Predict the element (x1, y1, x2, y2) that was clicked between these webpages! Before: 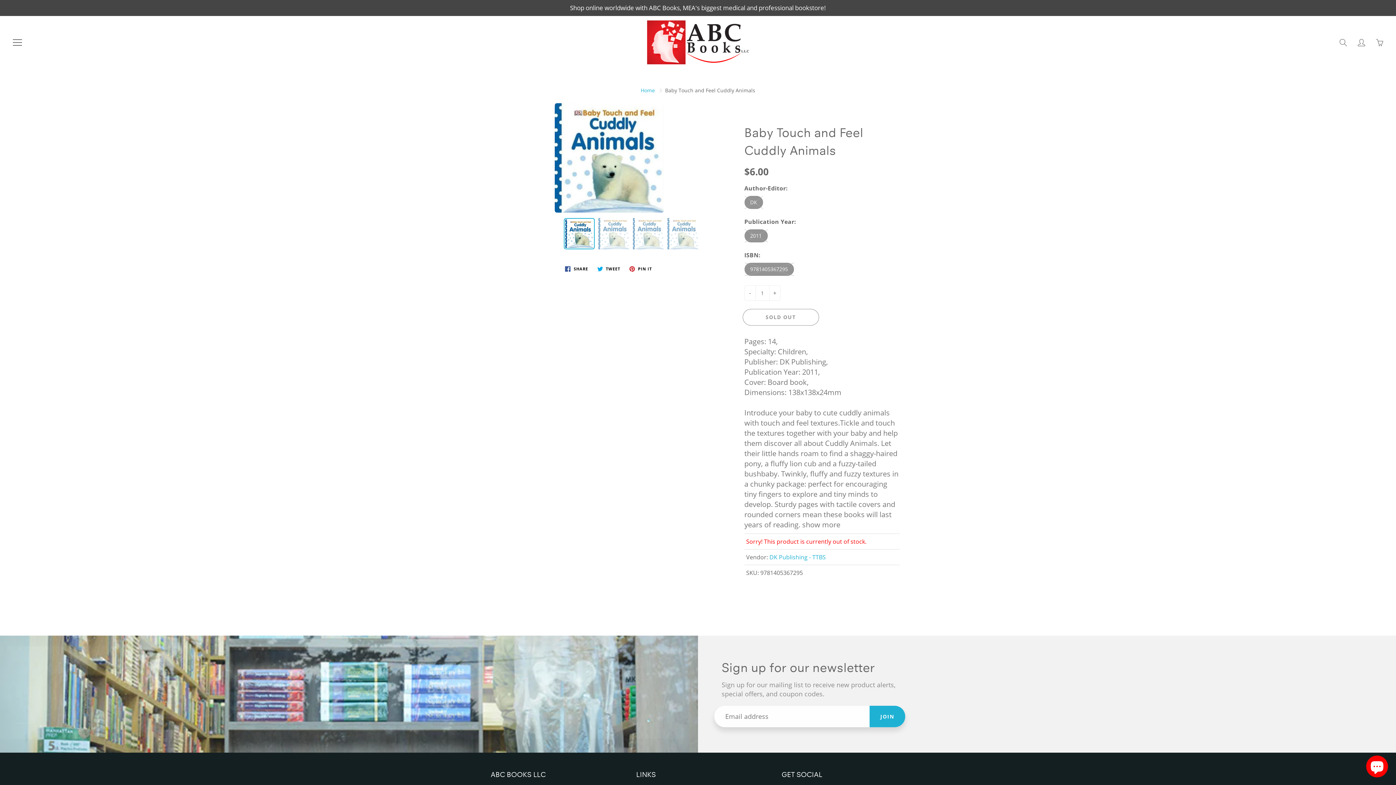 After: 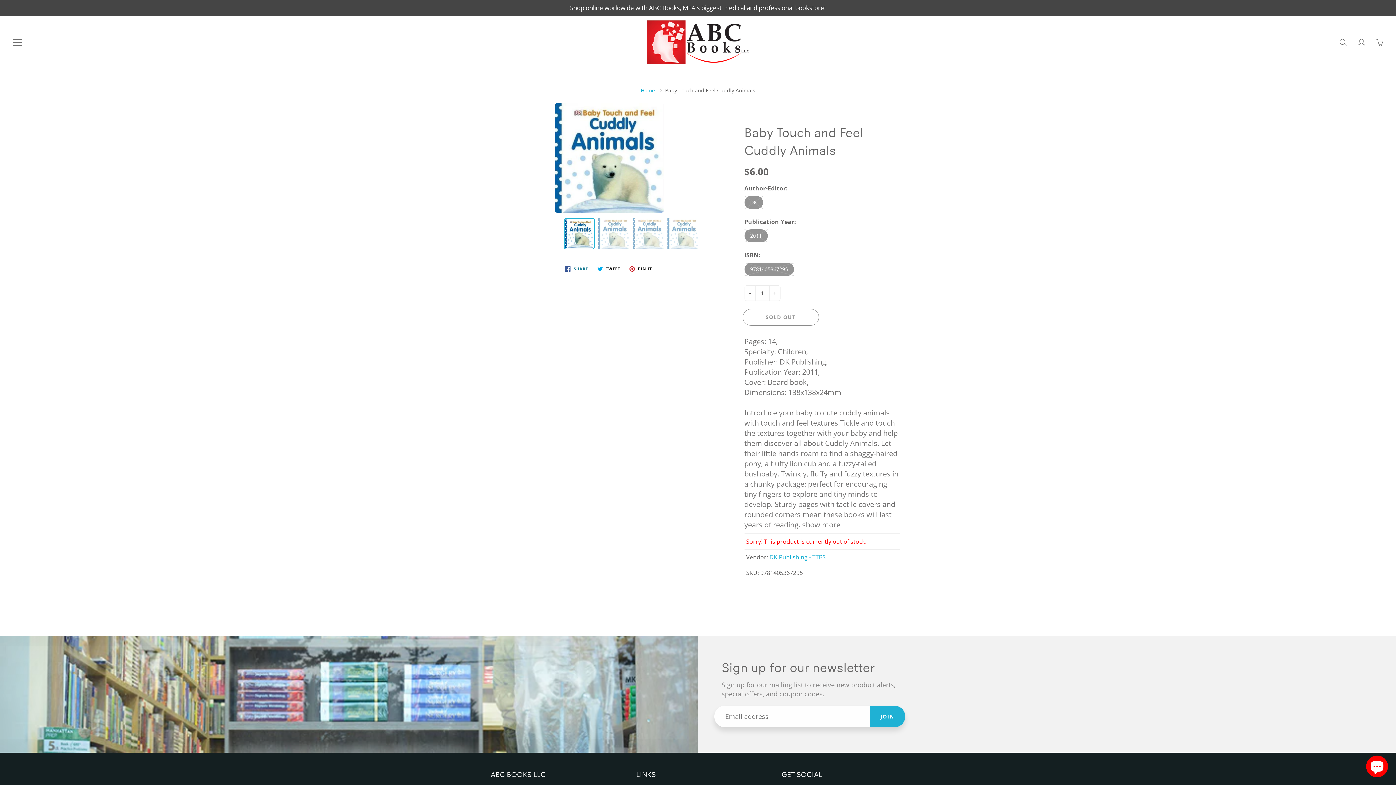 Action: bbox: (562, 264, 591, 273) label:  SHARE